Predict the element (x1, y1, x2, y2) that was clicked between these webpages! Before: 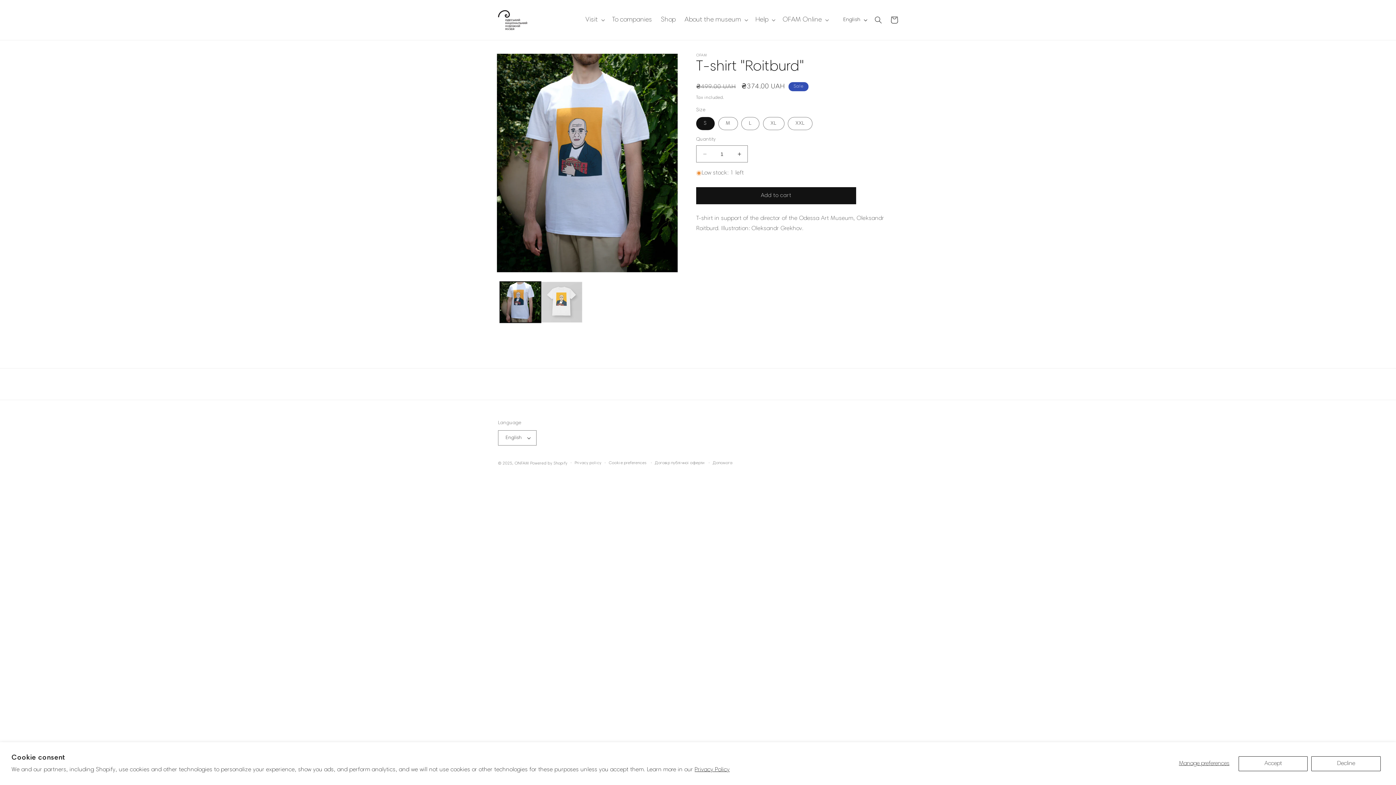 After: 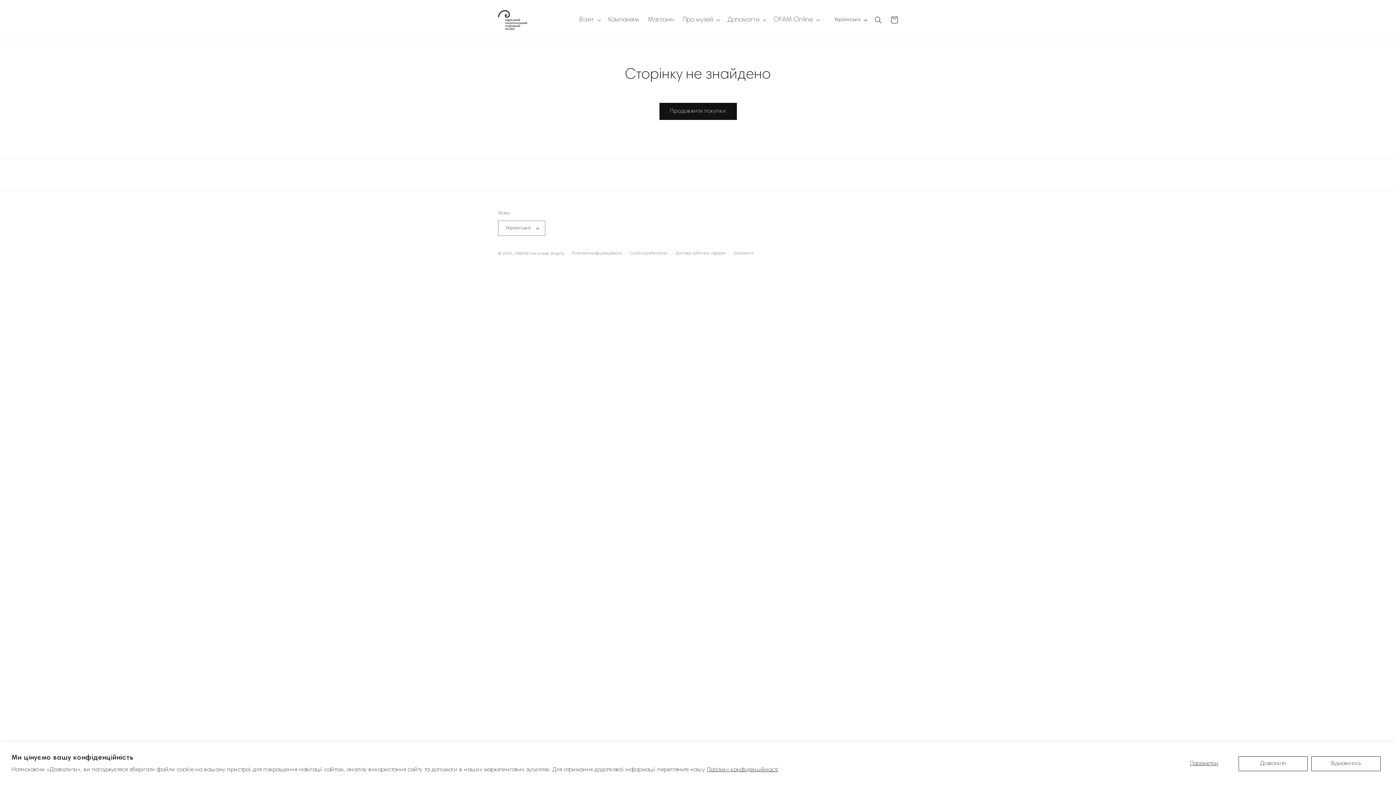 Action: label: Договір публічної оферти bbox: (655, 460, 704, 466)